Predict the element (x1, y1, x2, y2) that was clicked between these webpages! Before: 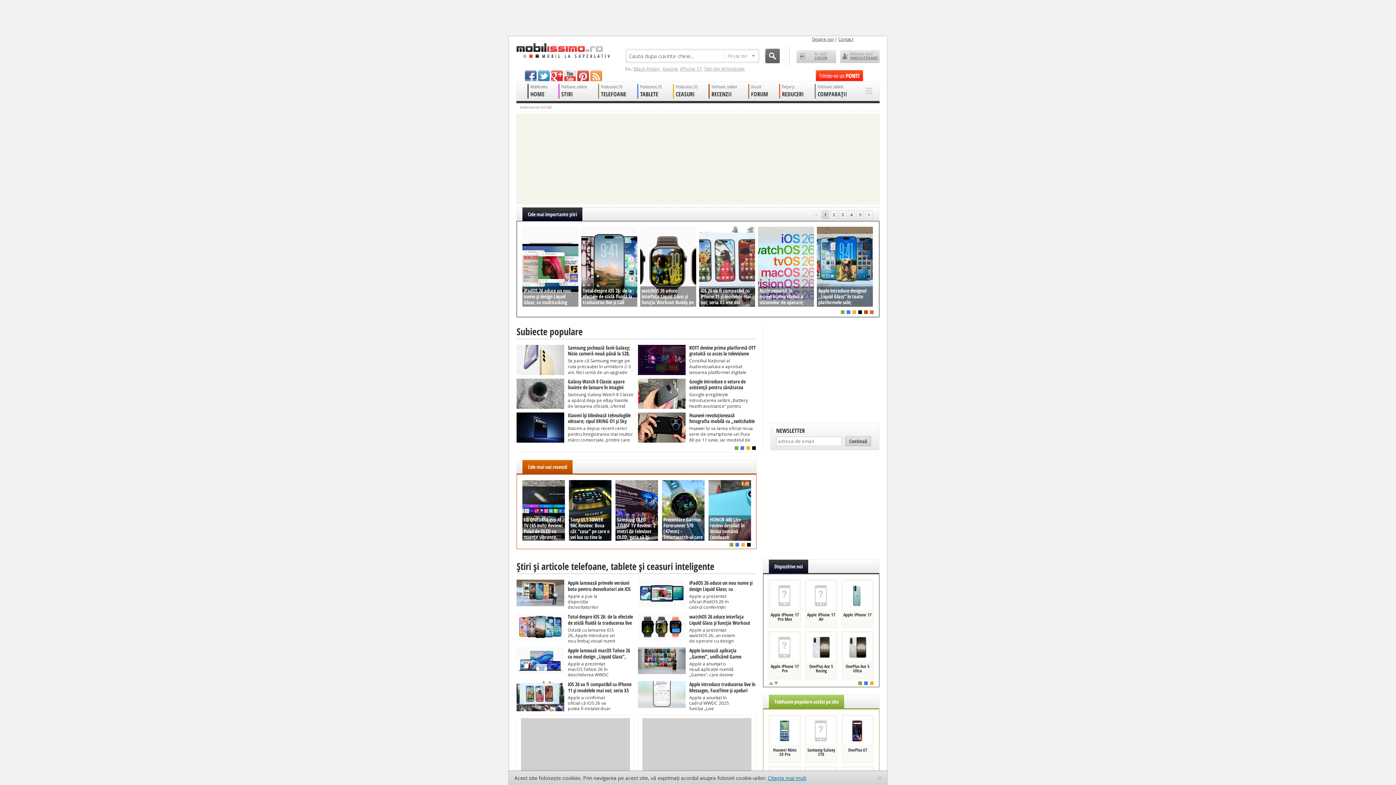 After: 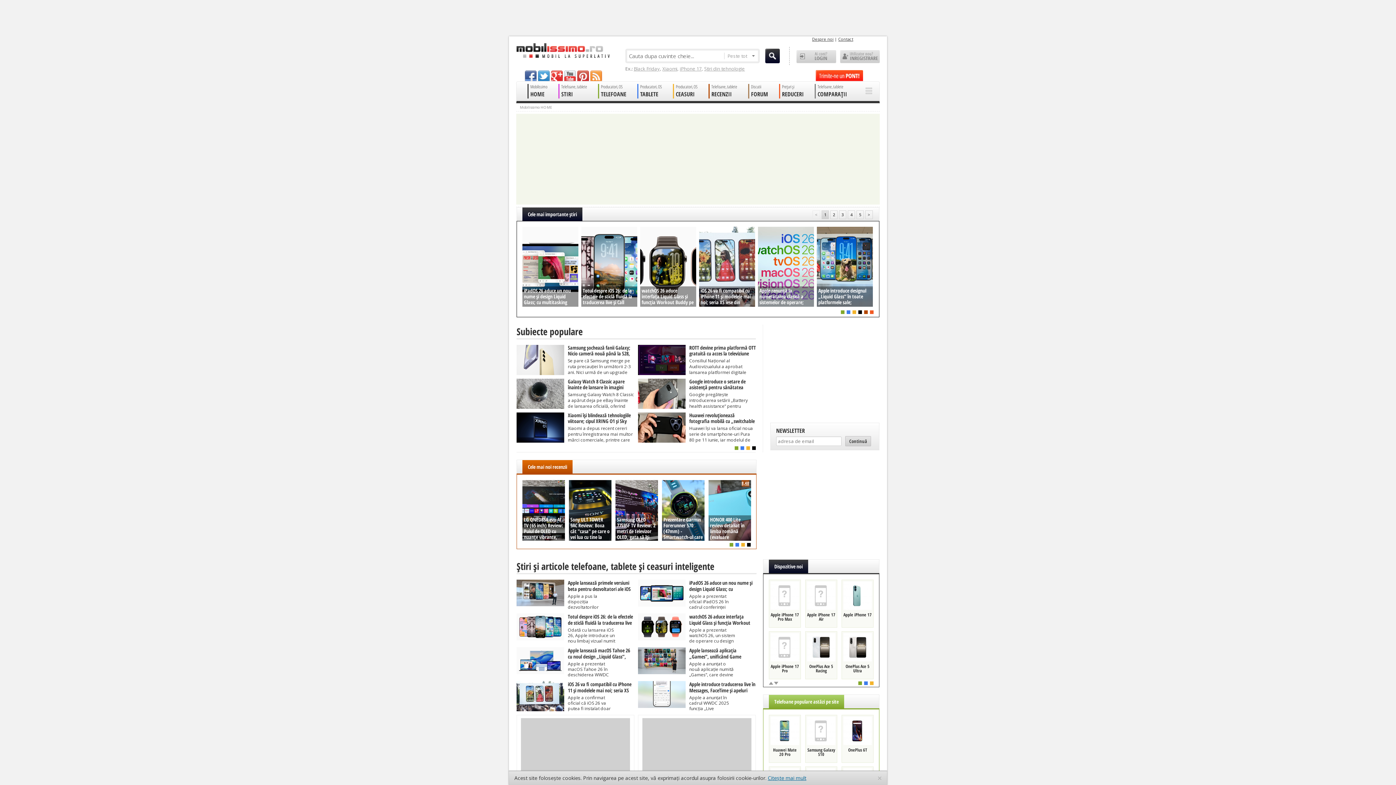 Action: label: Cauta bbox: (765, 48, 780, 63)